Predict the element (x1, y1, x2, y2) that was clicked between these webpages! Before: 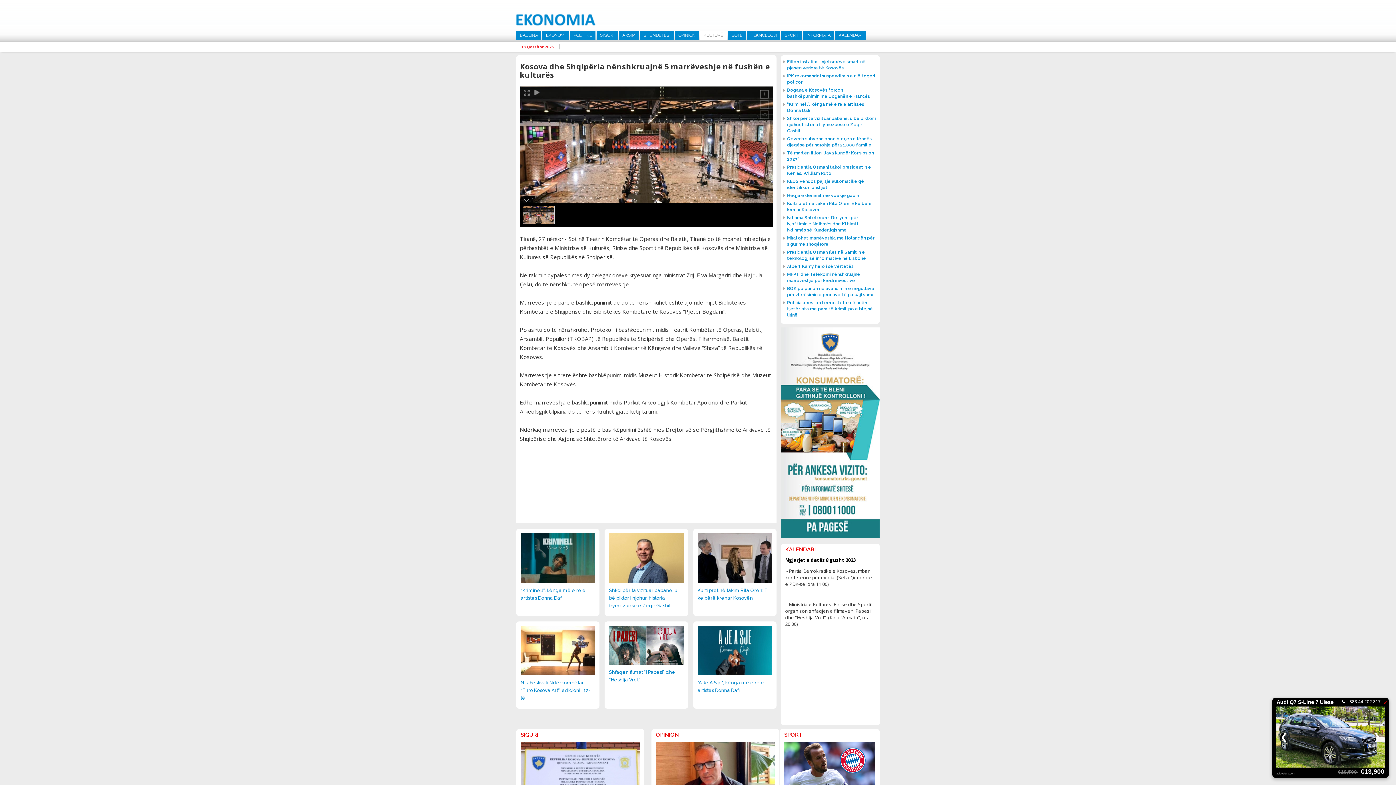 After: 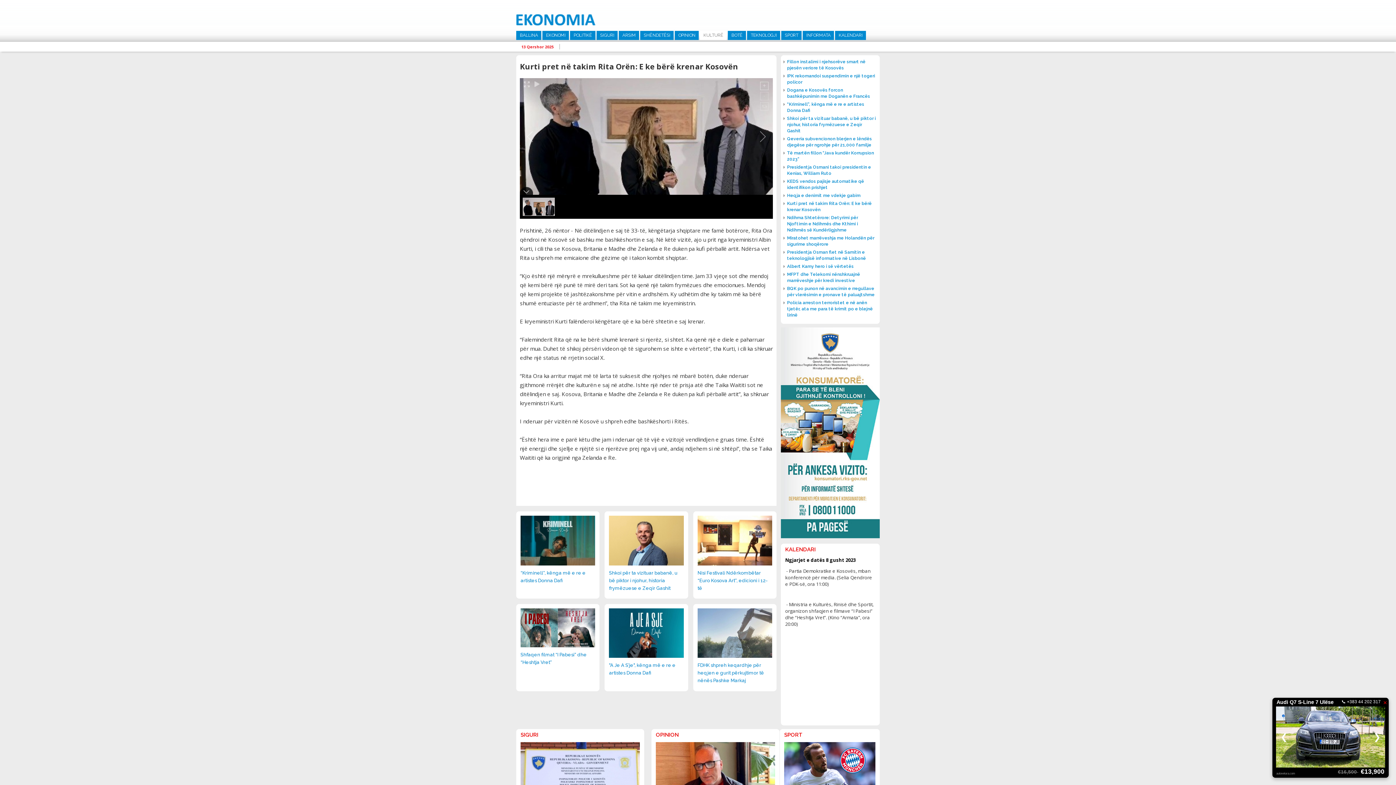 Action: bbox: (783, 200, 877, 213) label: Kurti pret në takim Rita Orën: E ke bërë krenar Kosovën